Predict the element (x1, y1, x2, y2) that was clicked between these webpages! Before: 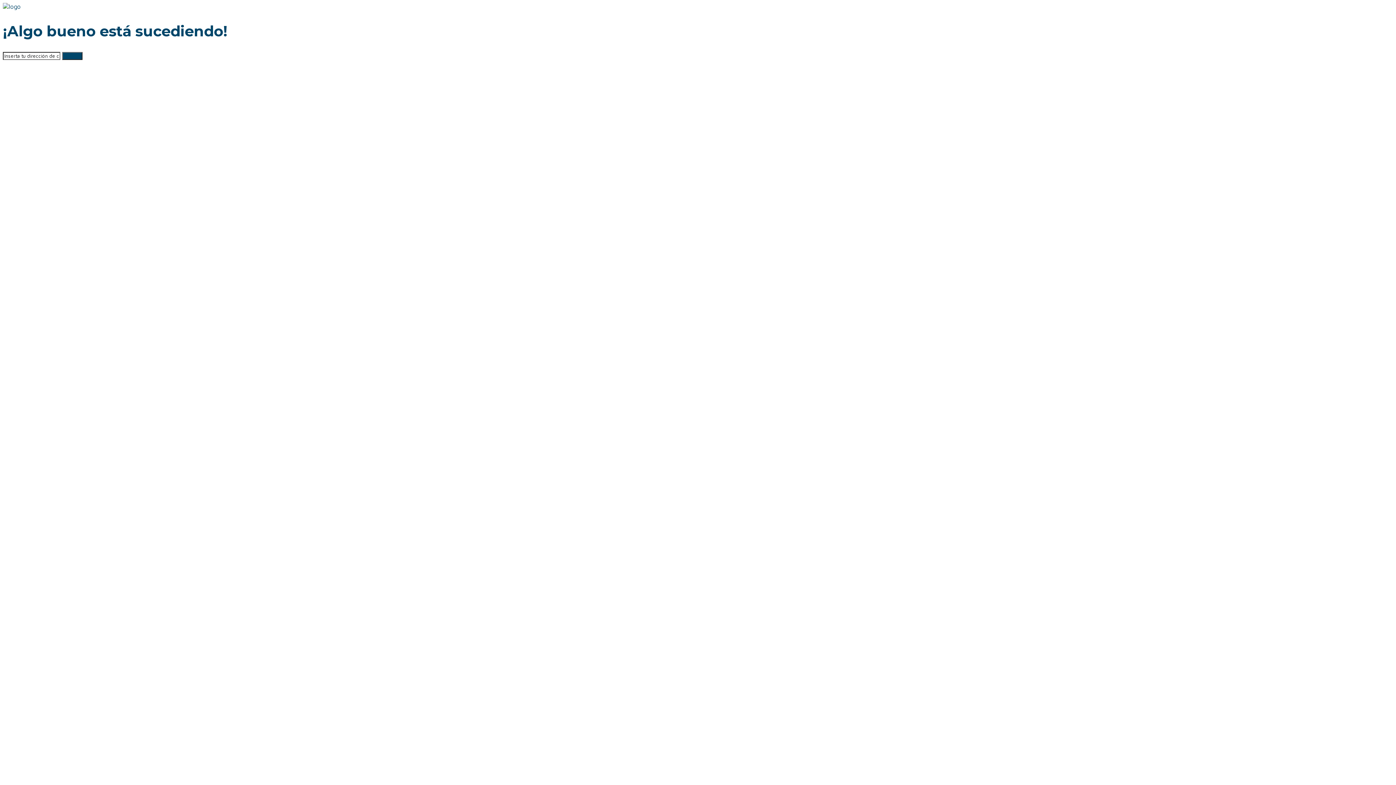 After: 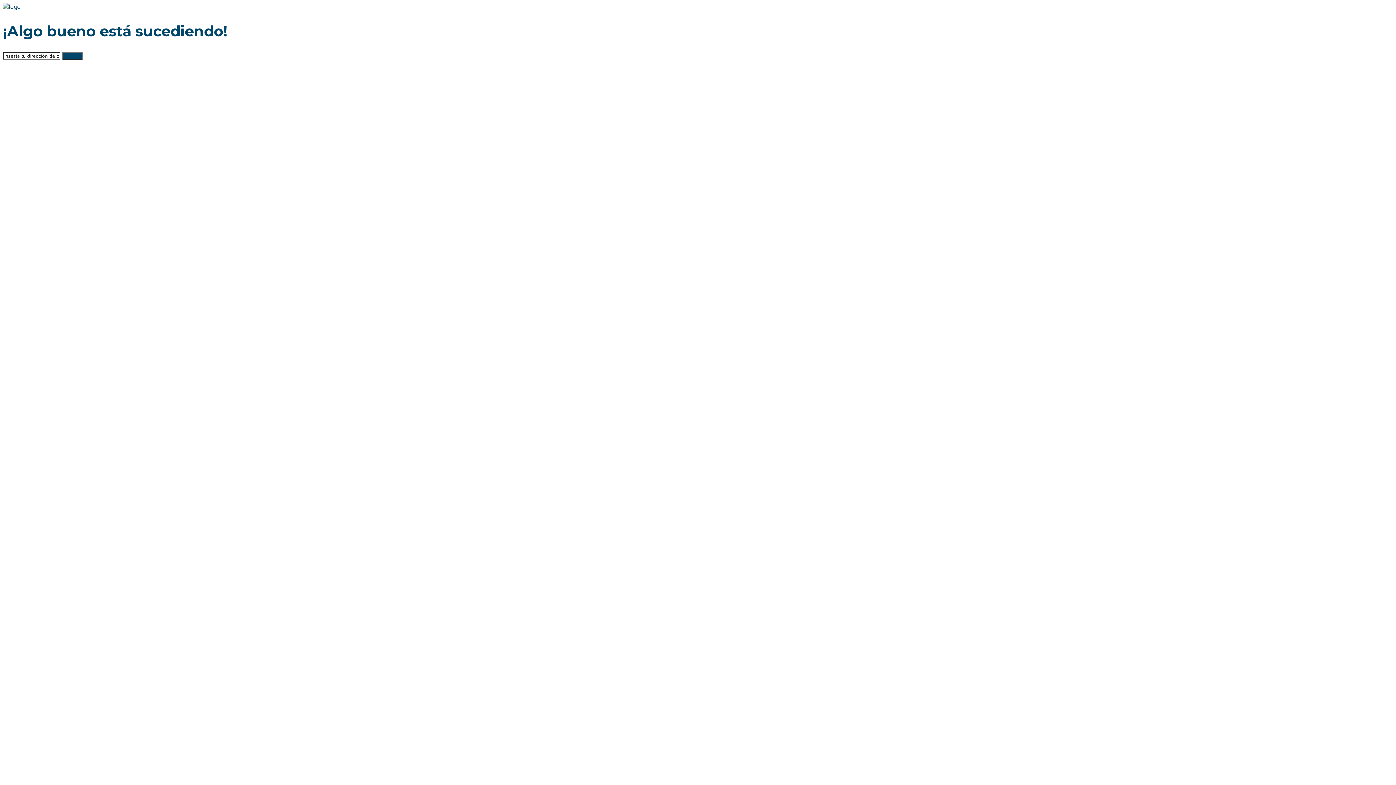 Action: bbox: (2, 2, 20, 10)